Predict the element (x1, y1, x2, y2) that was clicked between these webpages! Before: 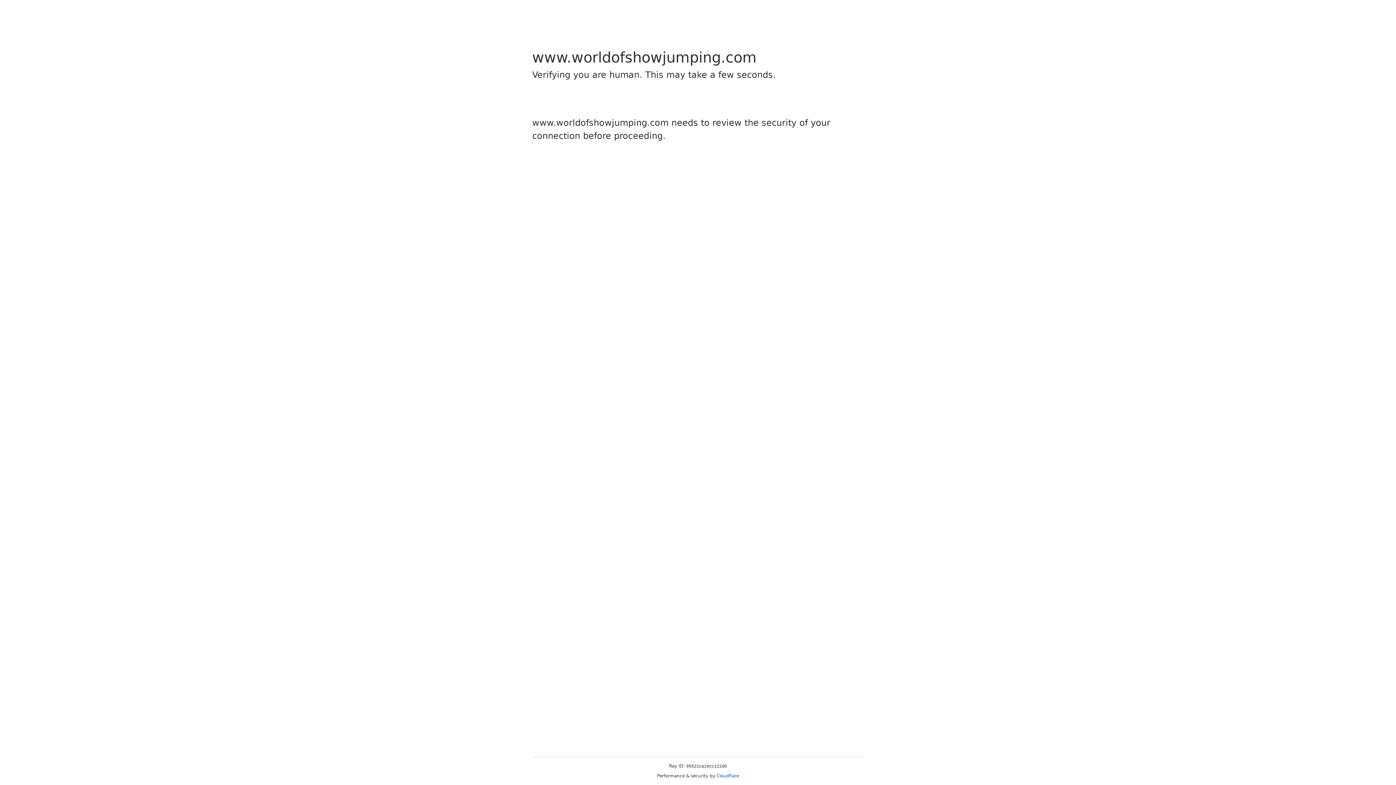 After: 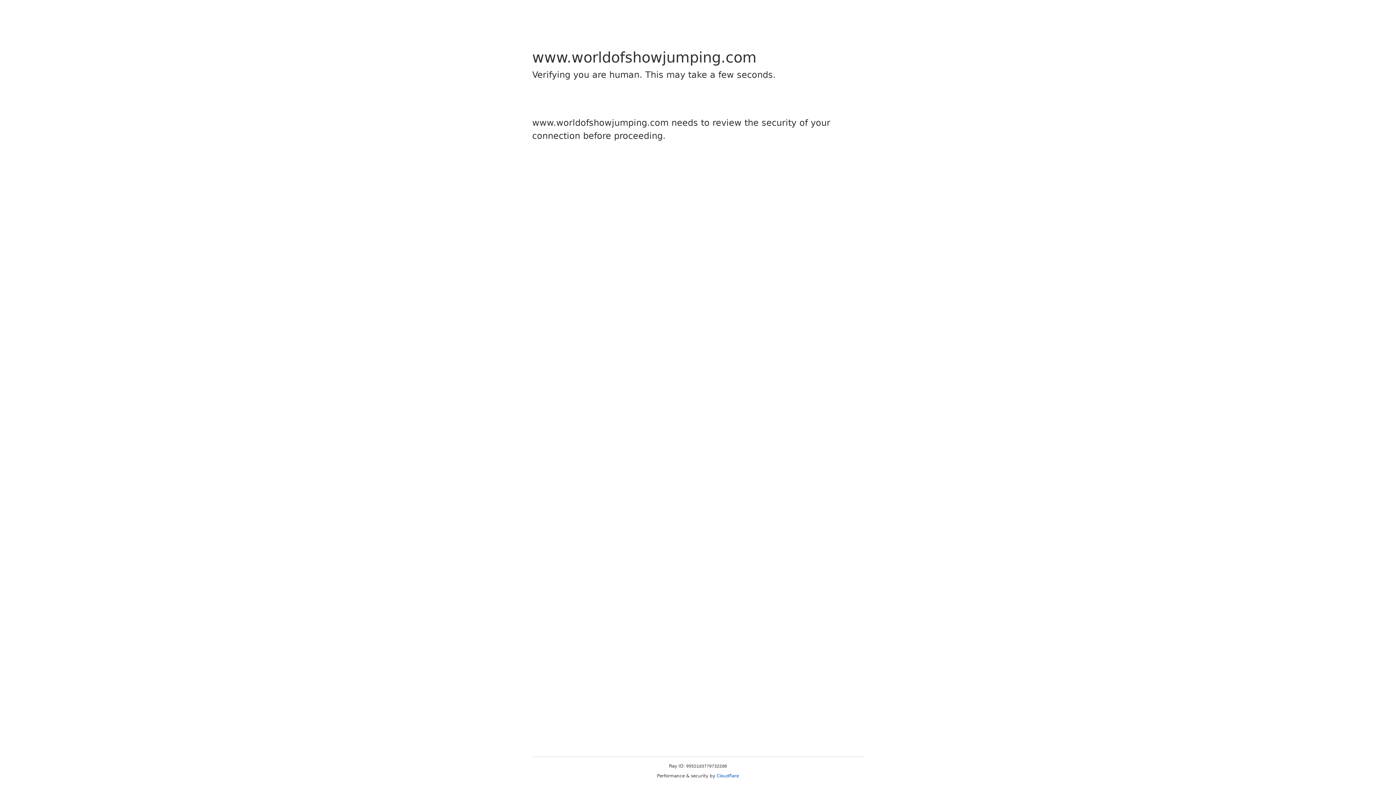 Action: label: Cloudflare bbox: (716, 773, 739, 778)